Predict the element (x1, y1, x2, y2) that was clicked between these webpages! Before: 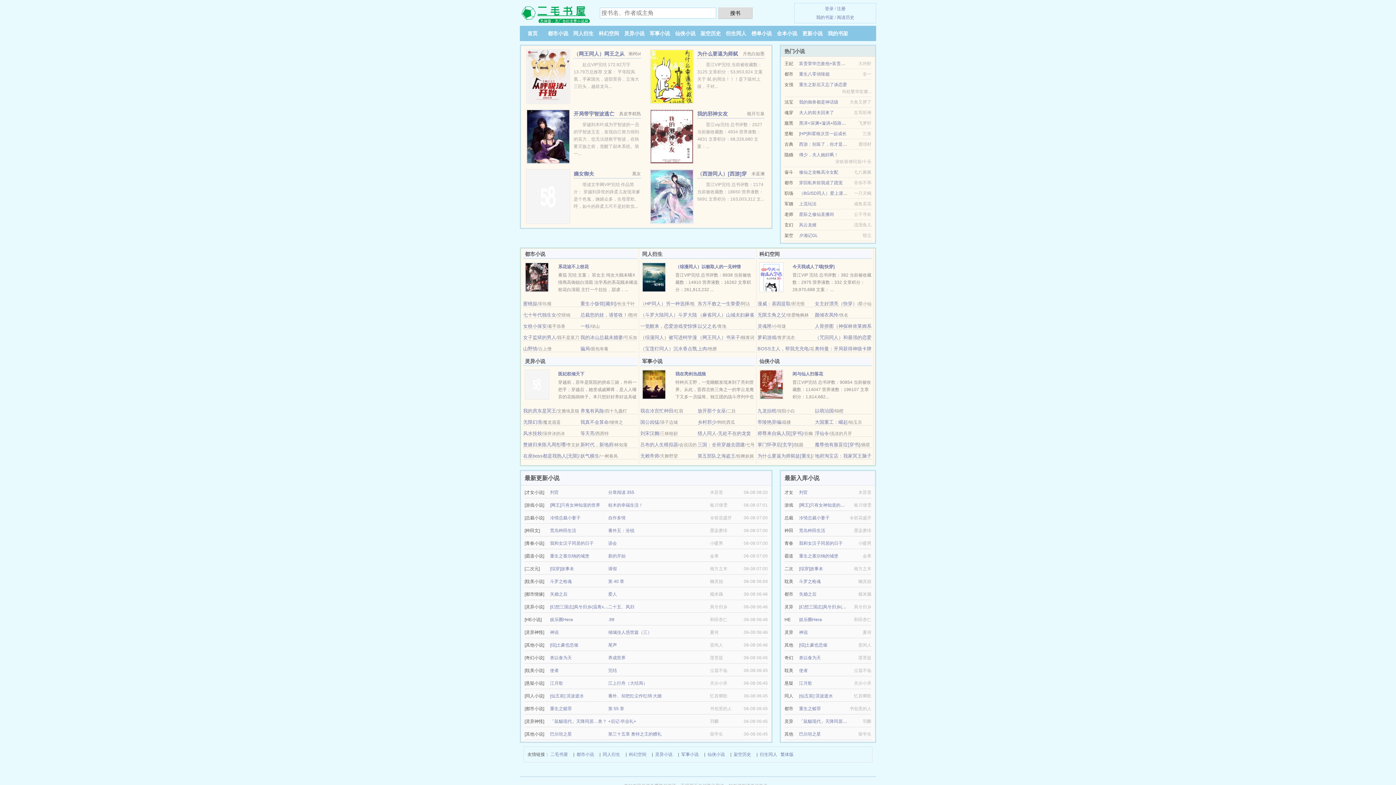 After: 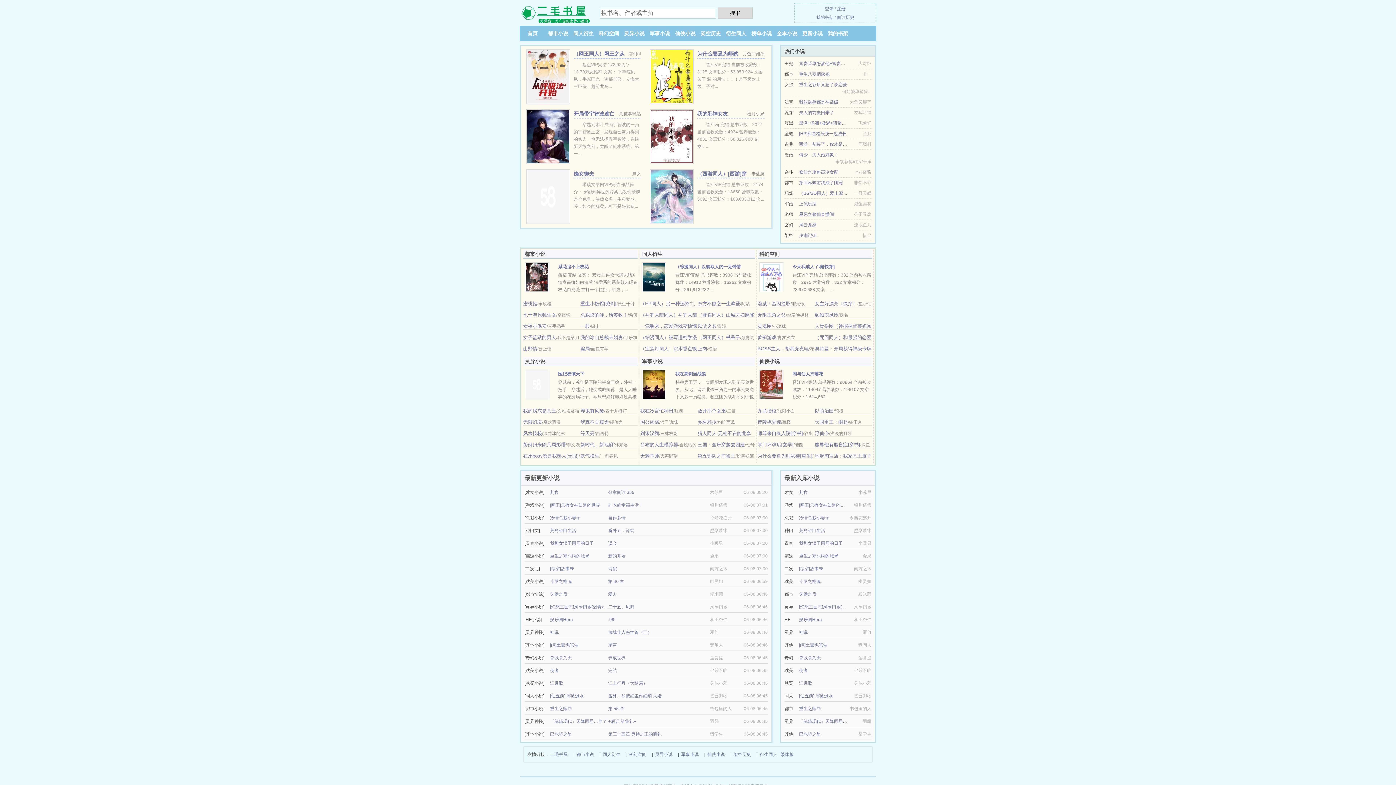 Action: bbox: (815, 419, 848, 425) label: 大国重工：崛起